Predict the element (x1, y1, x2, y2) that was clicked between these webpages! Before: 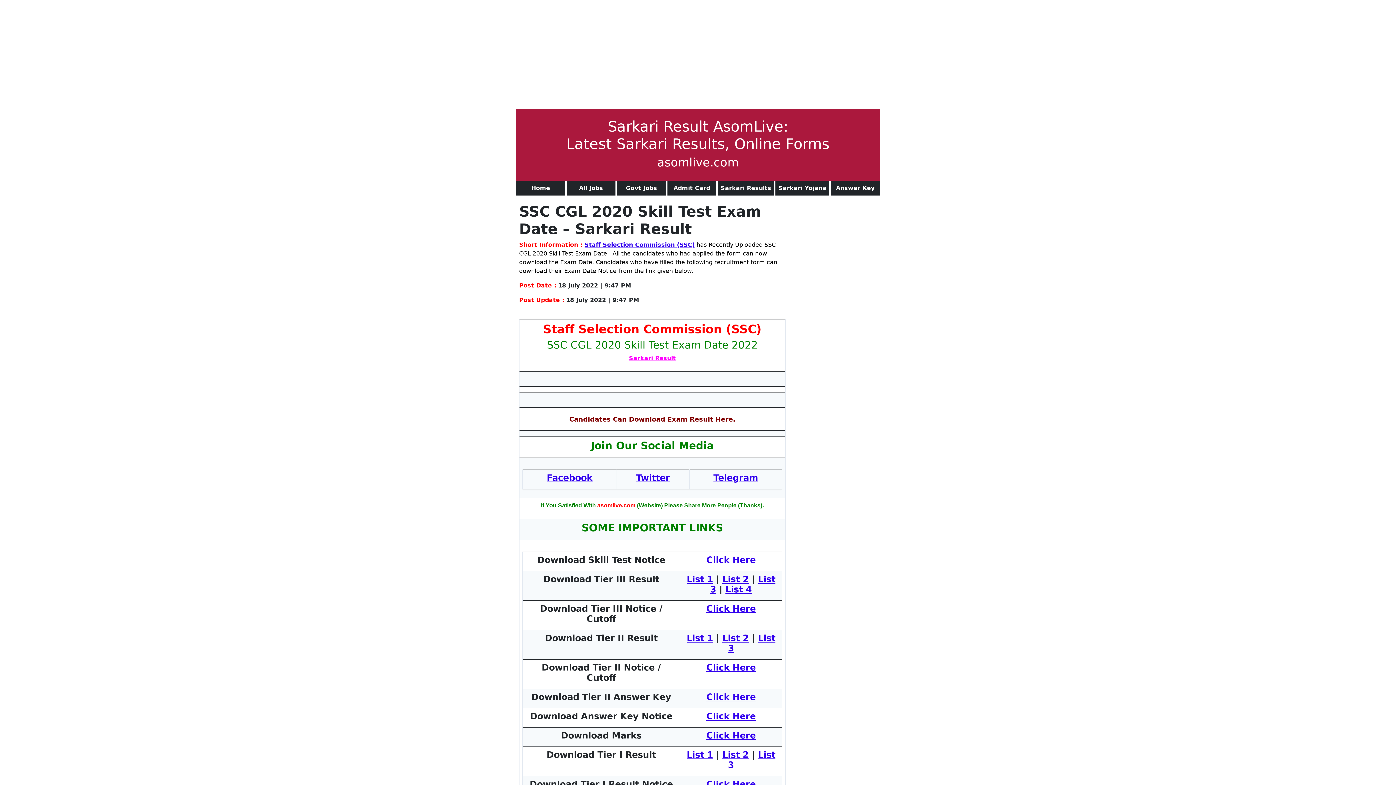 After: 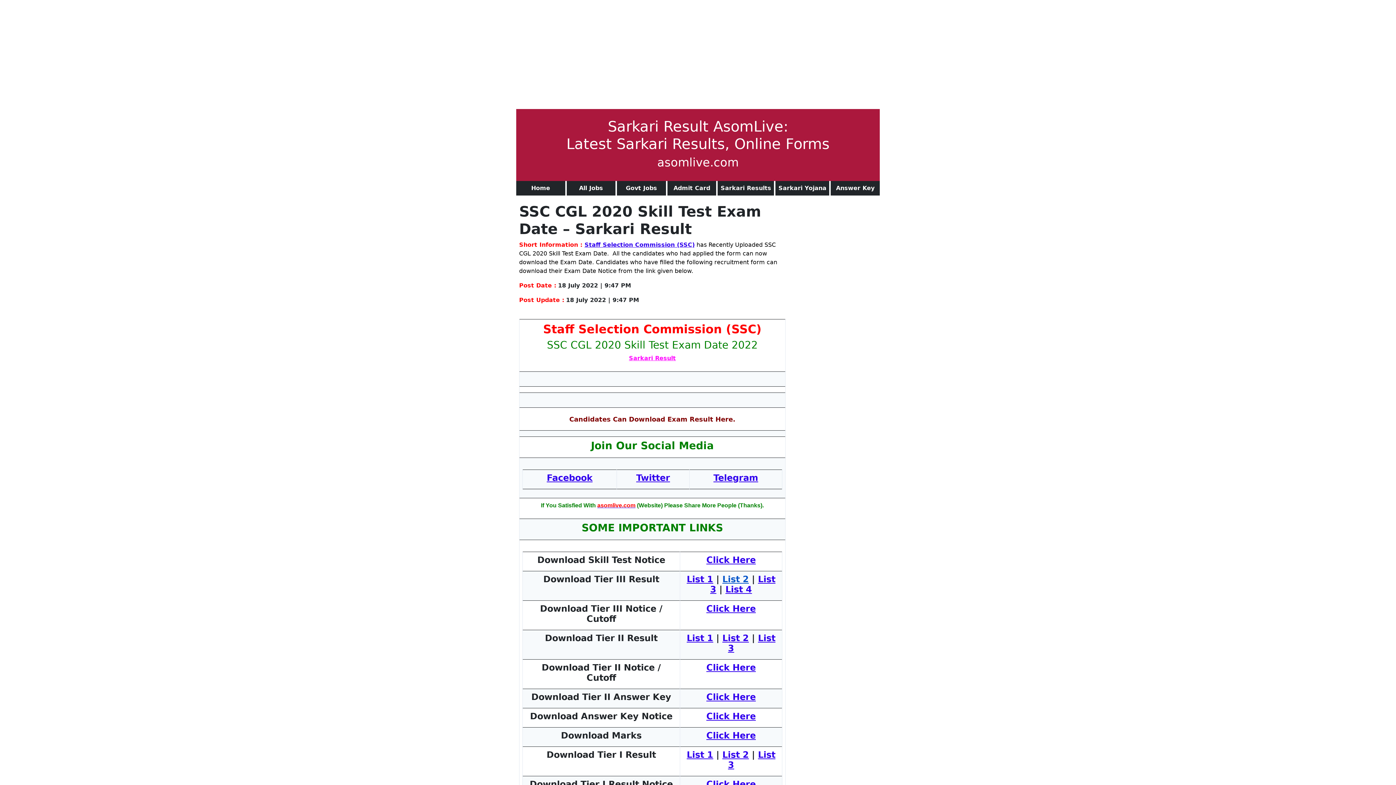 Action: bbox: (722, 574, 749, 584) label: List 2